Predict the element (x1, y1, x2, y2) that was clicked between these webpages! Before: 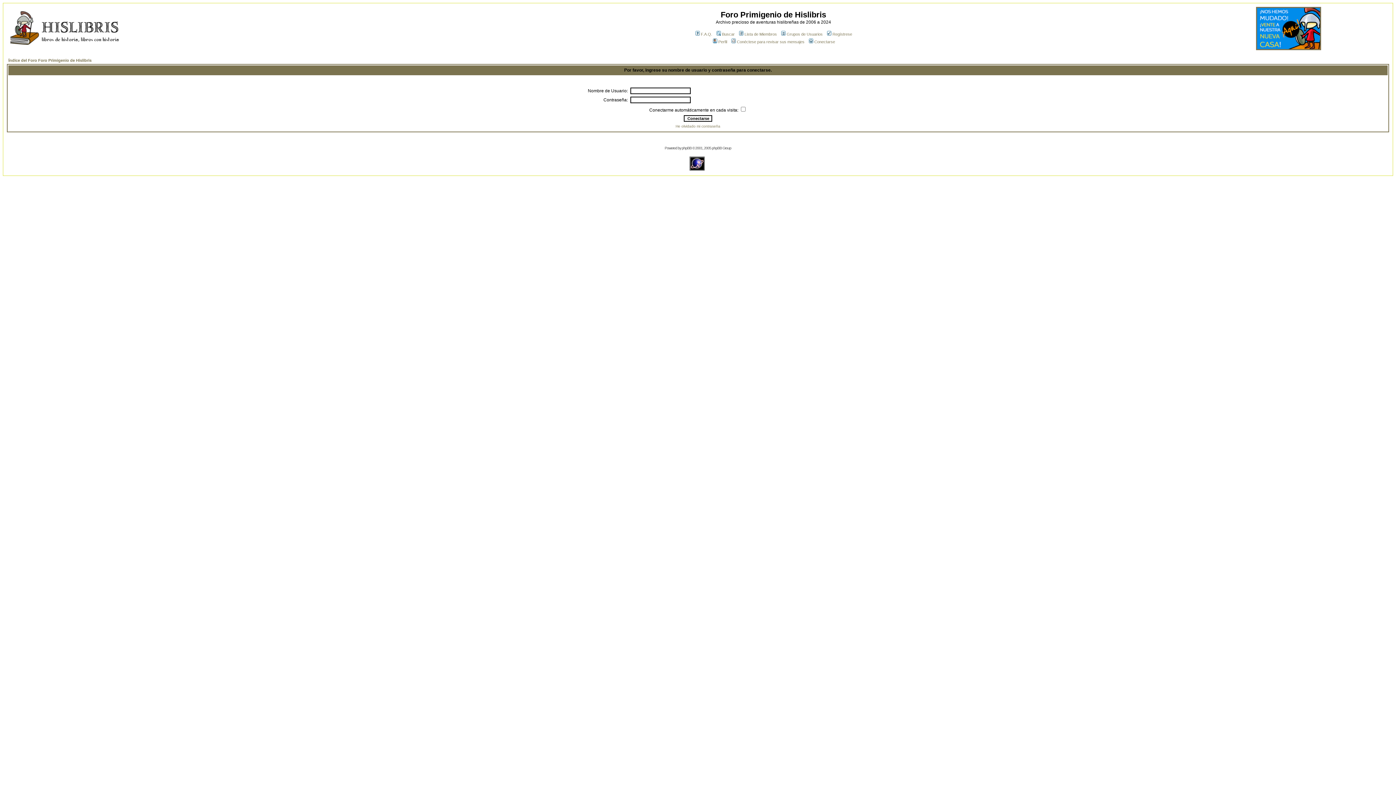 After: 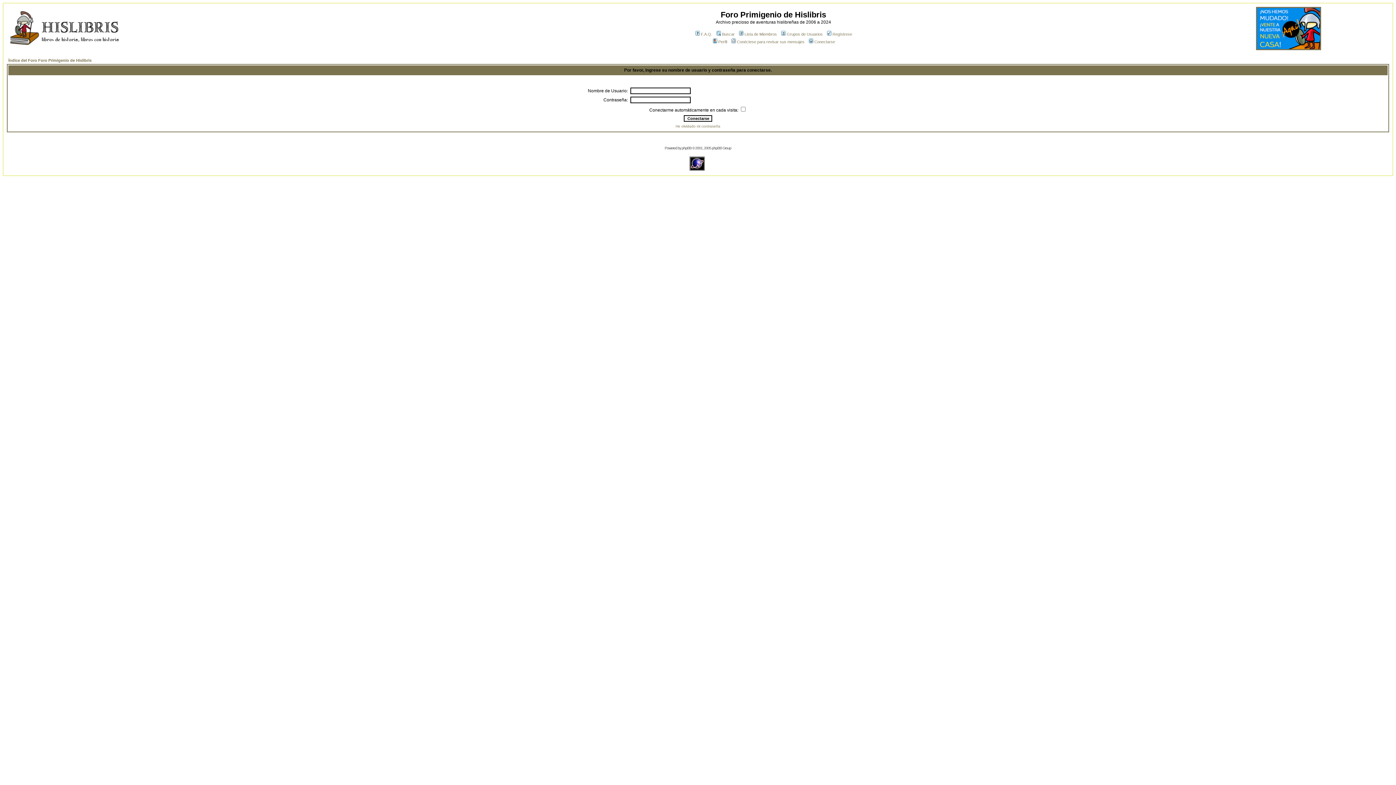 Action: label: Conéctese para revisar sus mensajes bbox: (730, 39, 804, 44)